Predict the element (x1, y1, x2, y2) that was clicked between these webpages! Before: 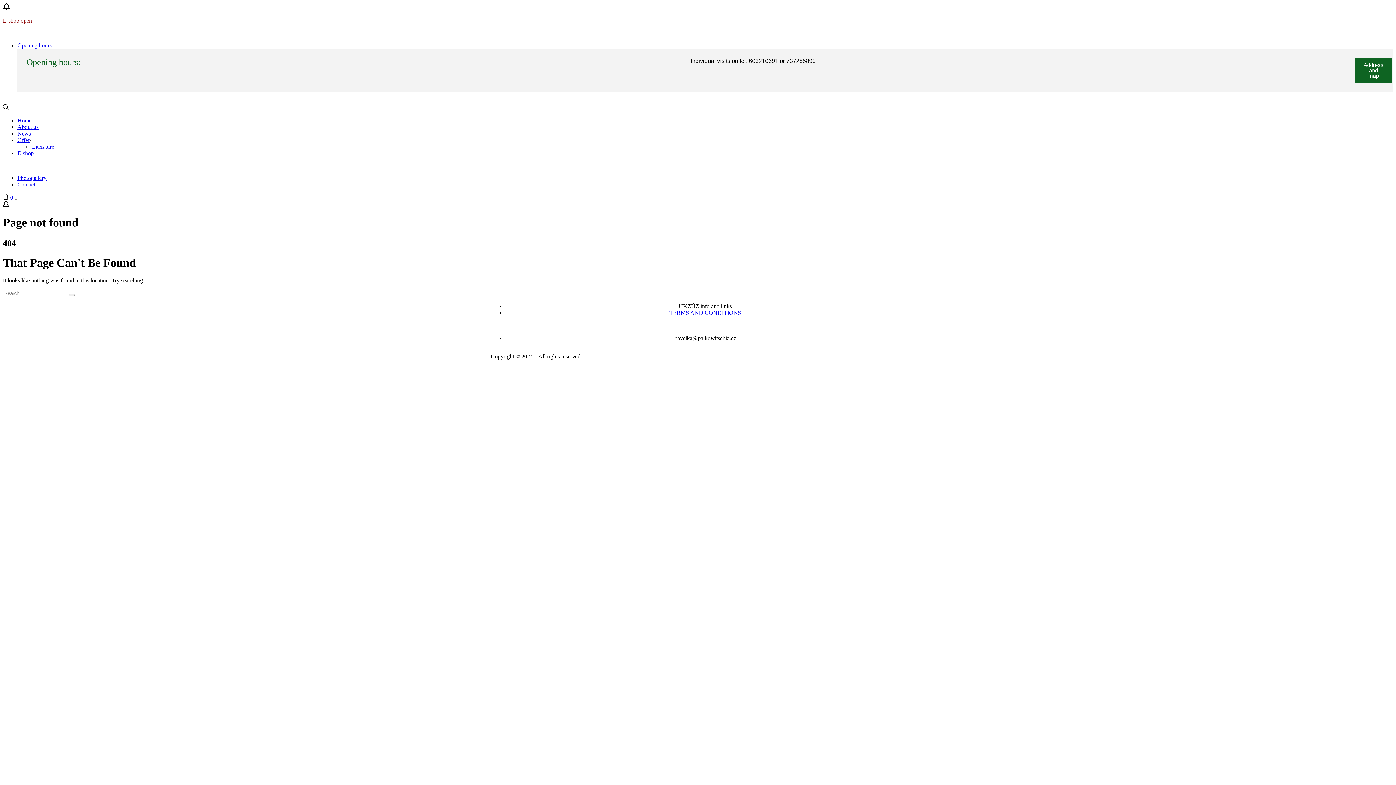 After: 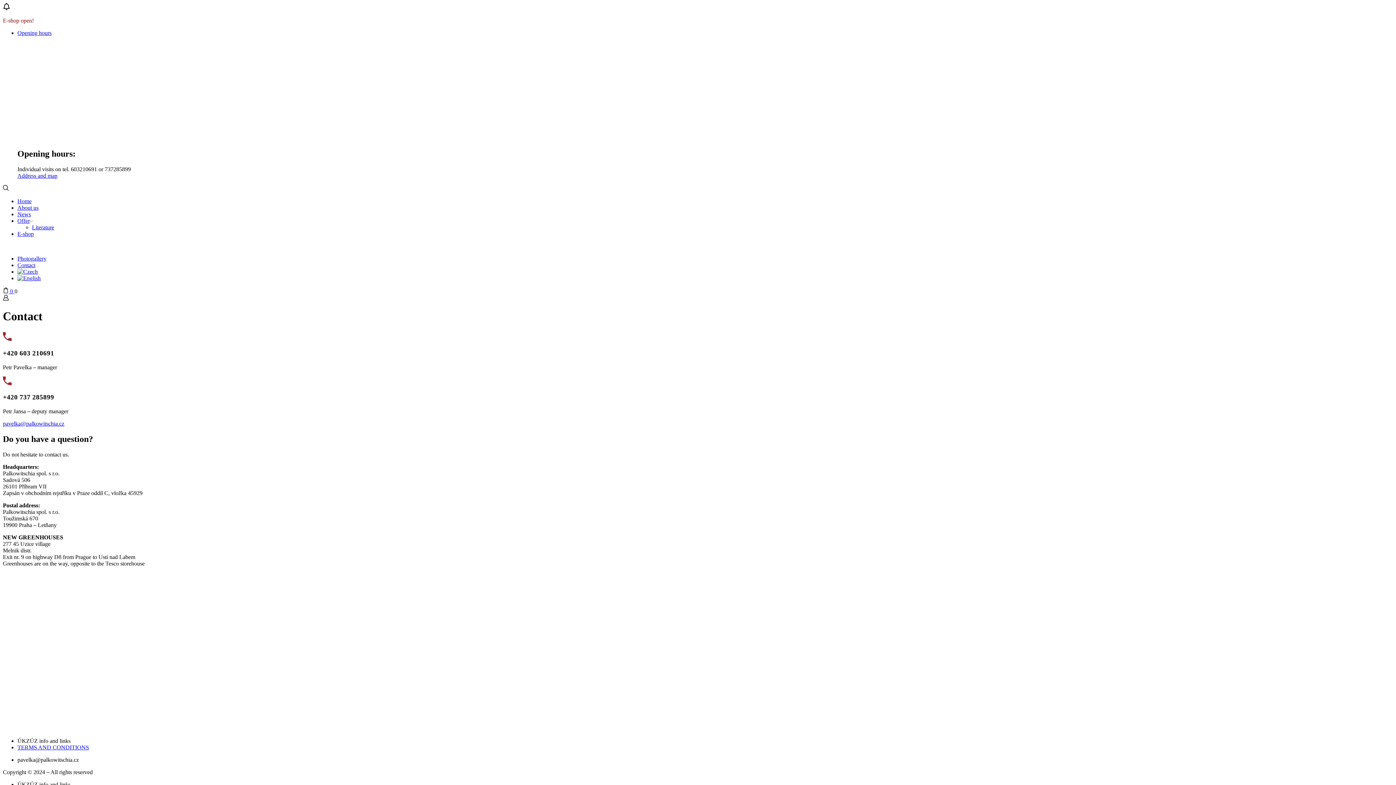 Action: label: Contact bbox: (17, 181, 35, 187)